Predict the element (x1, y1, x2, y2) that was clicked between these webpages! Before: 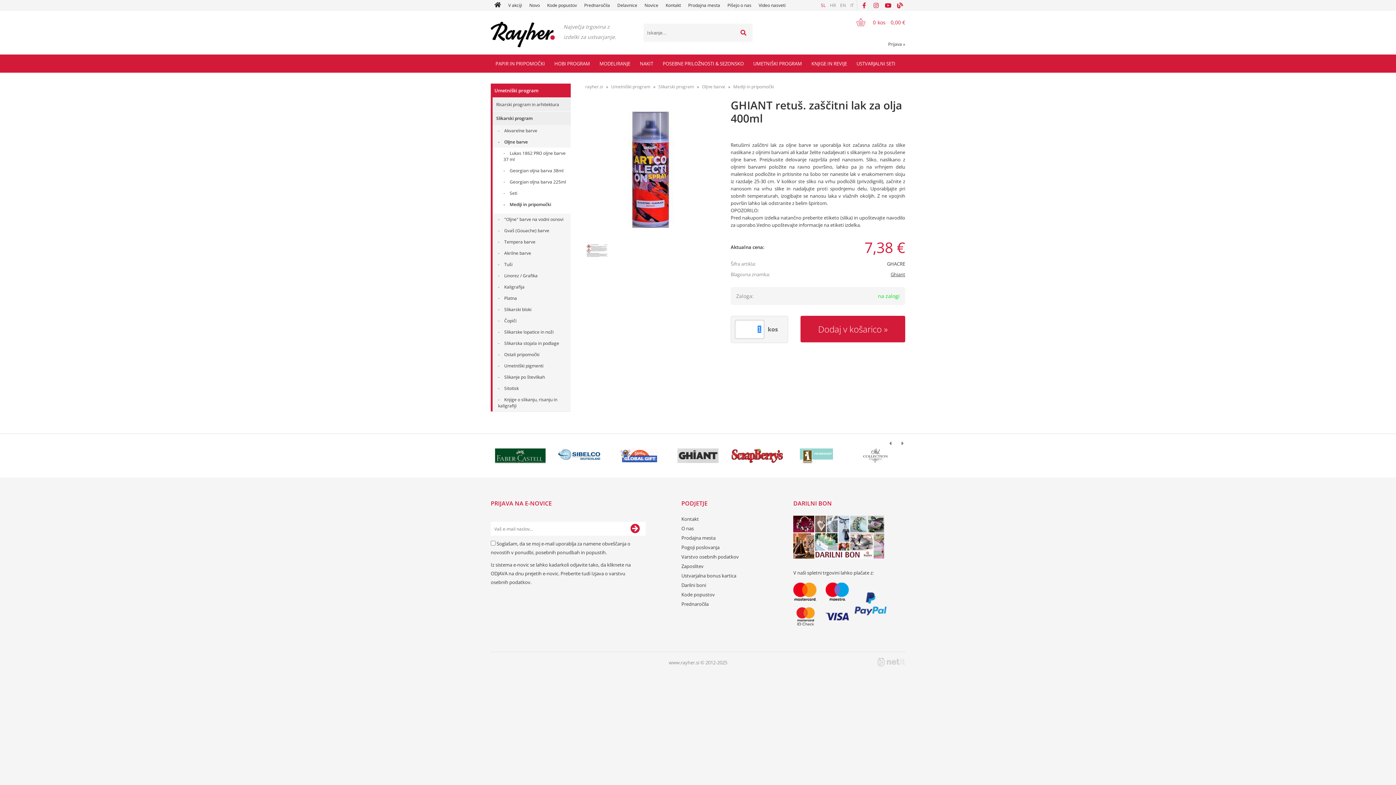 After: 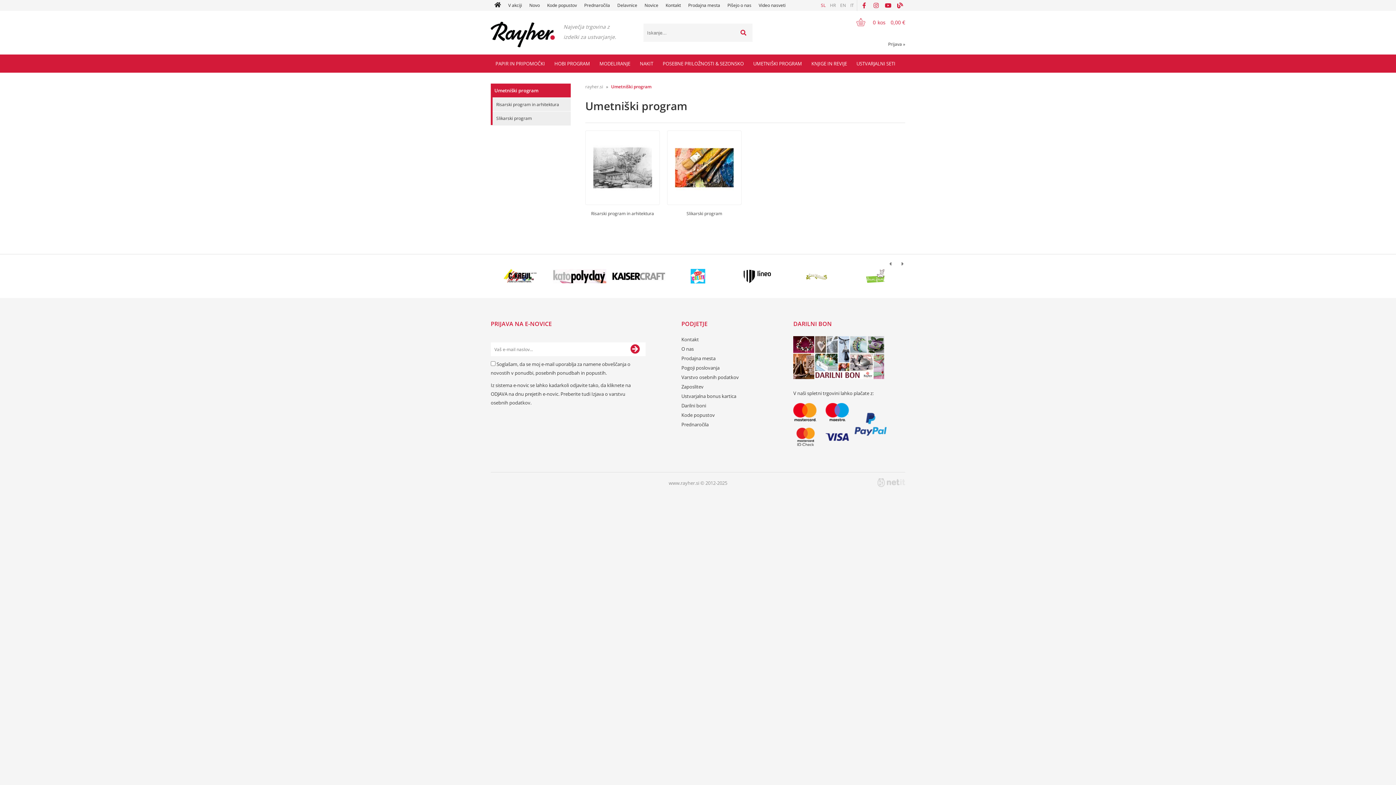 Action: bbox: (748, 54, 806, 72) label: UMETNIŠKI PROGRAM